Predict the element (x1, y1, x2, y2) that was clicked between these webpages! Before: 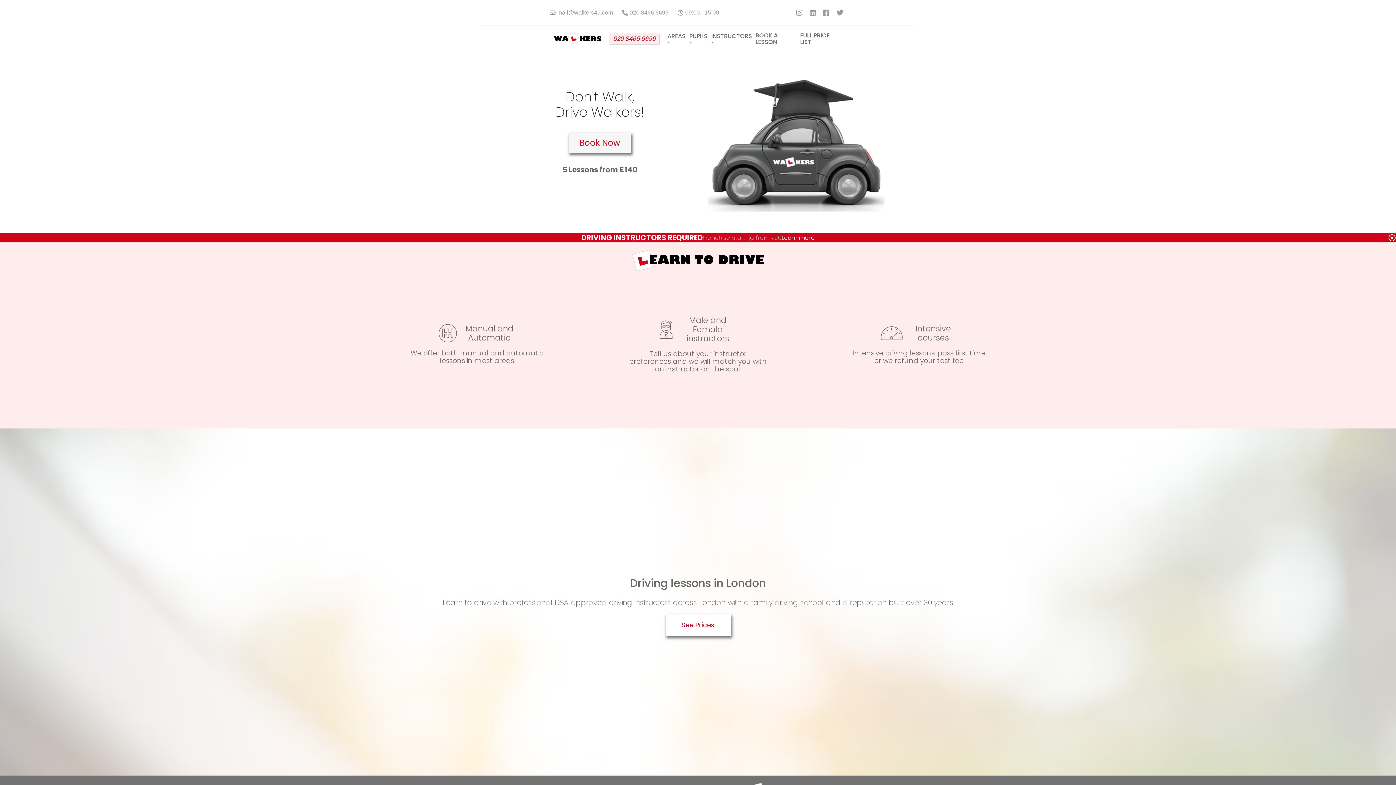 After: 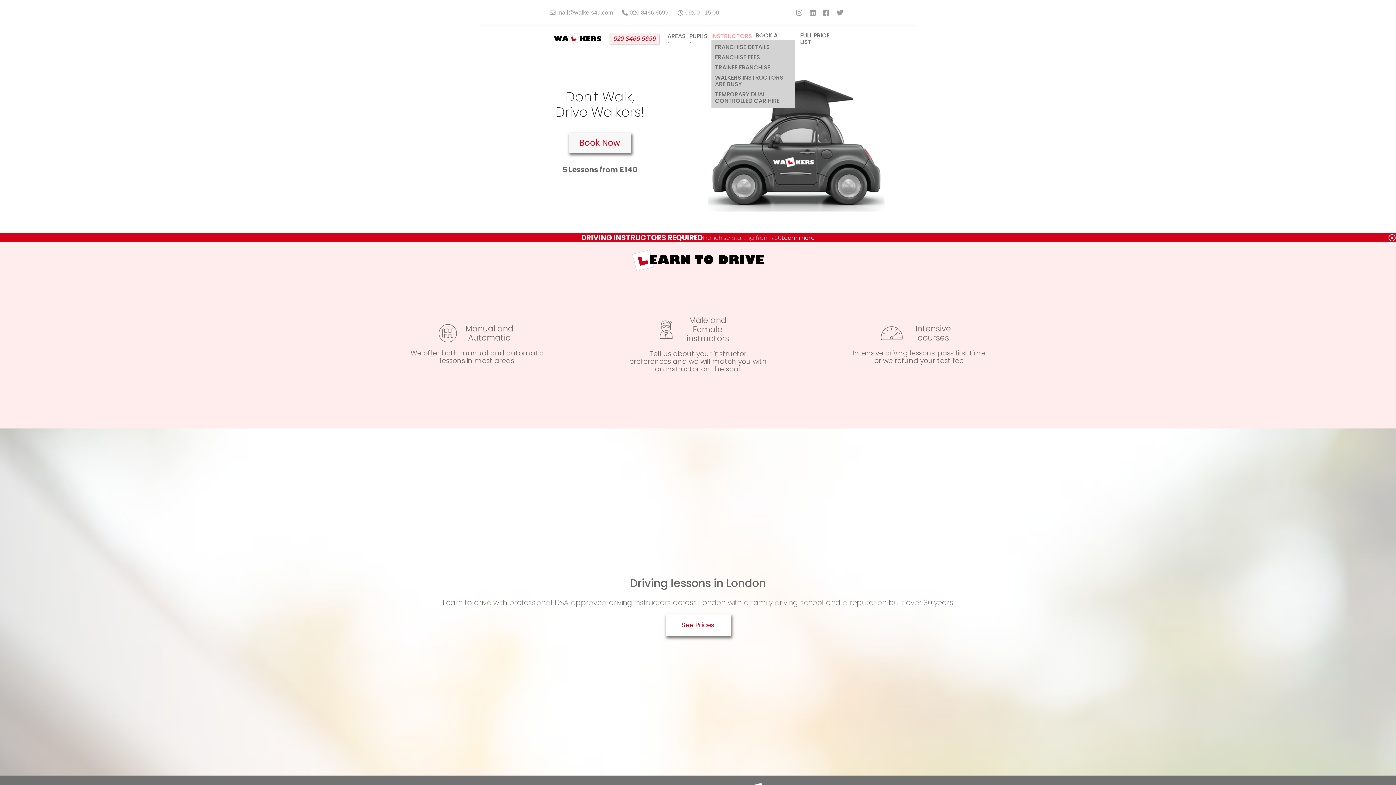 Action: bbox: (711, 32, 752, 40) label: INSTRUCTORS